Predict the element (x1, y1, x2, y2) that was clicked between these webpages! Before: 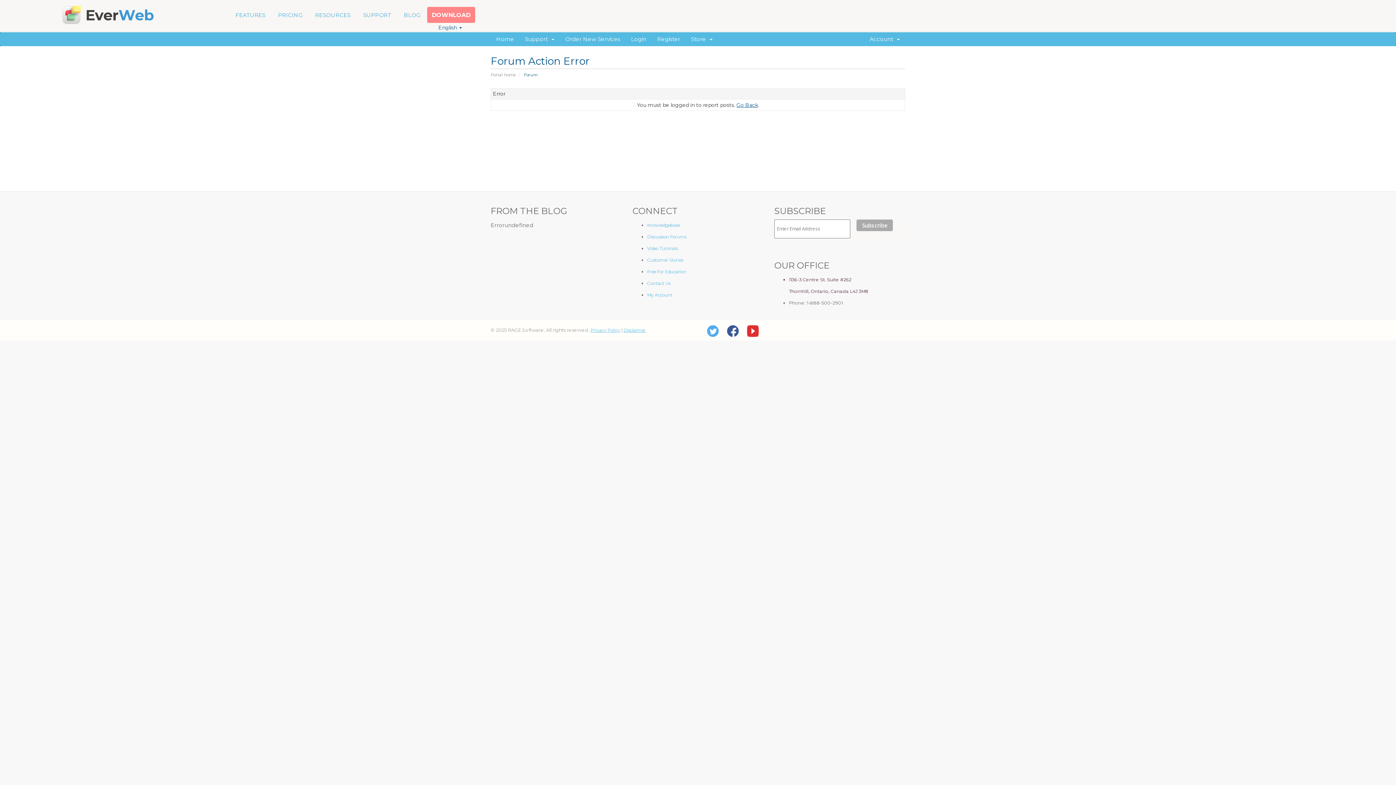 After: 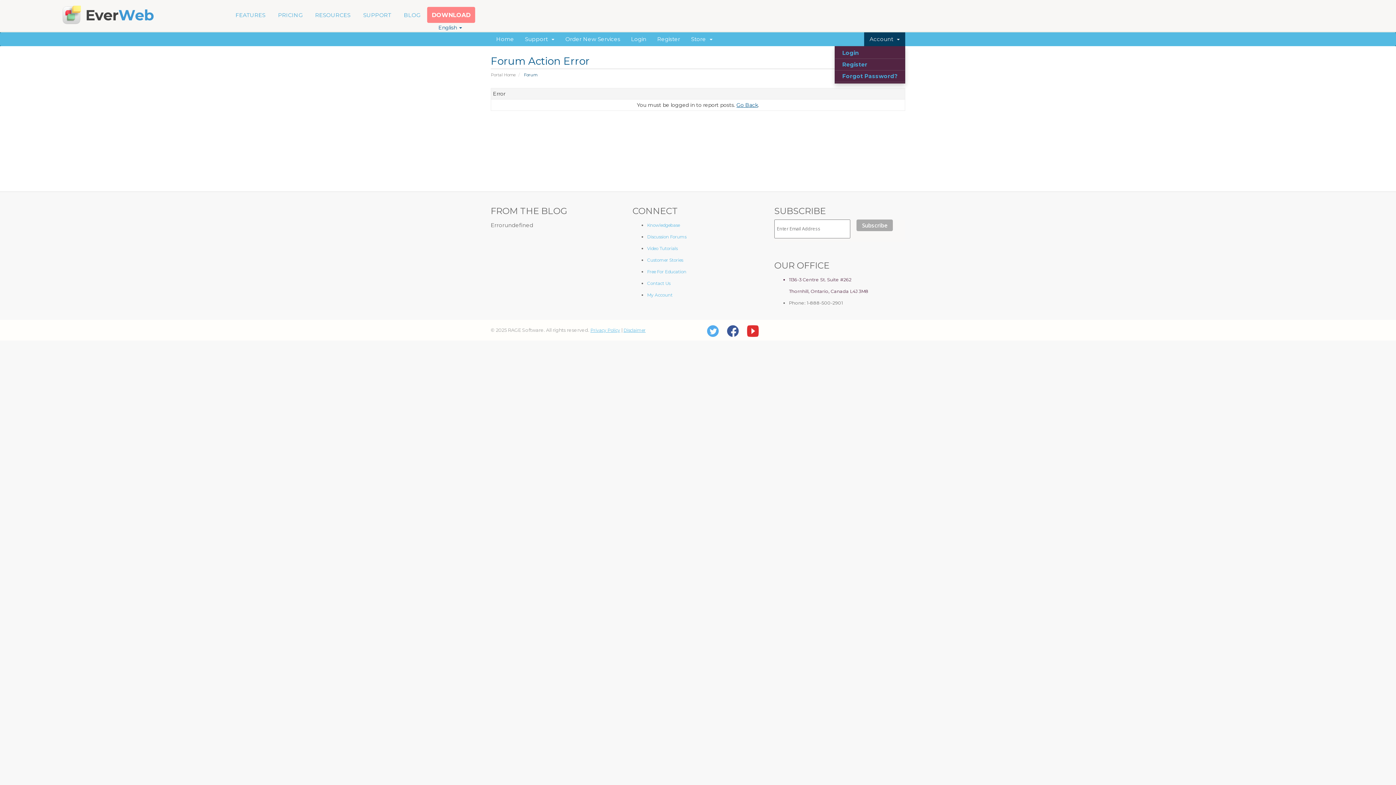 Action: label: Account   bbox: (864, 32, 905, 46)